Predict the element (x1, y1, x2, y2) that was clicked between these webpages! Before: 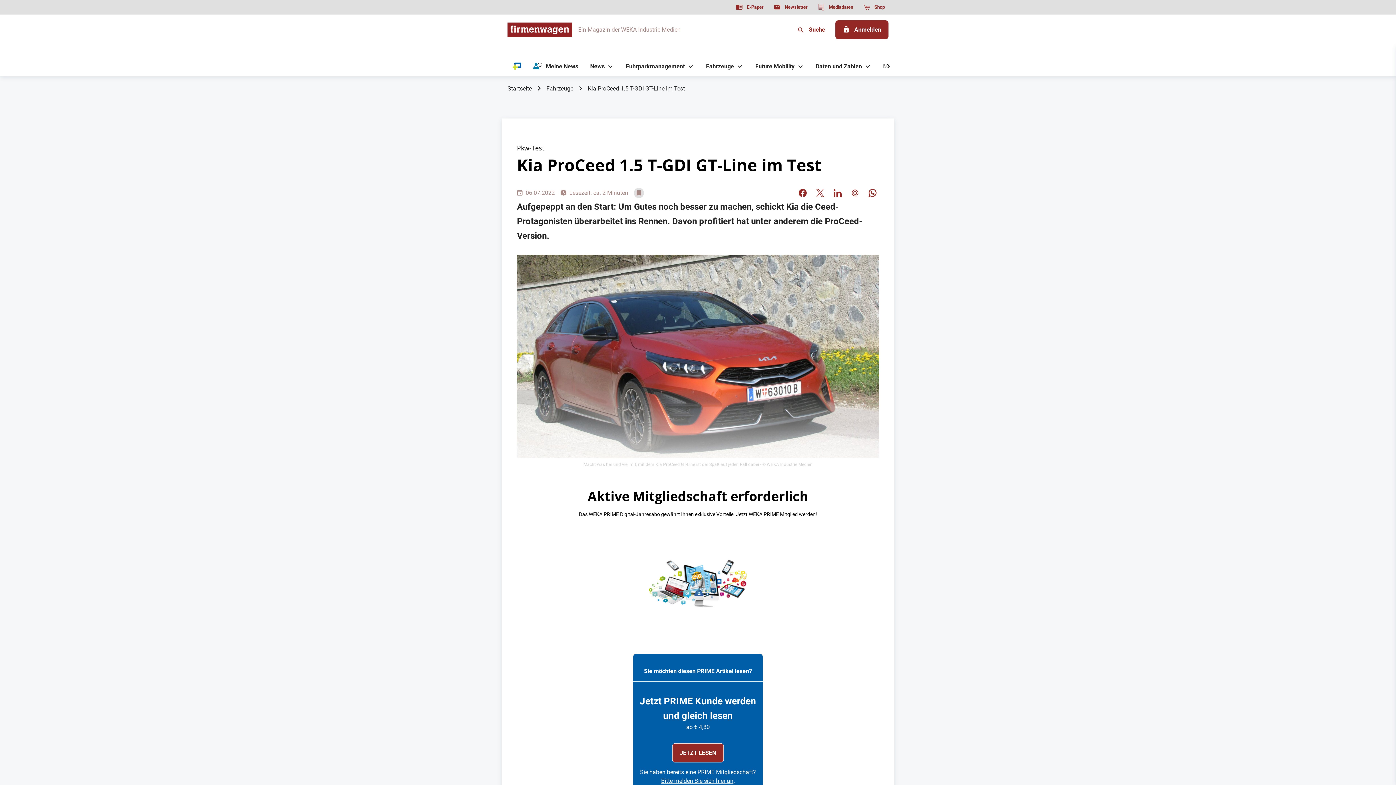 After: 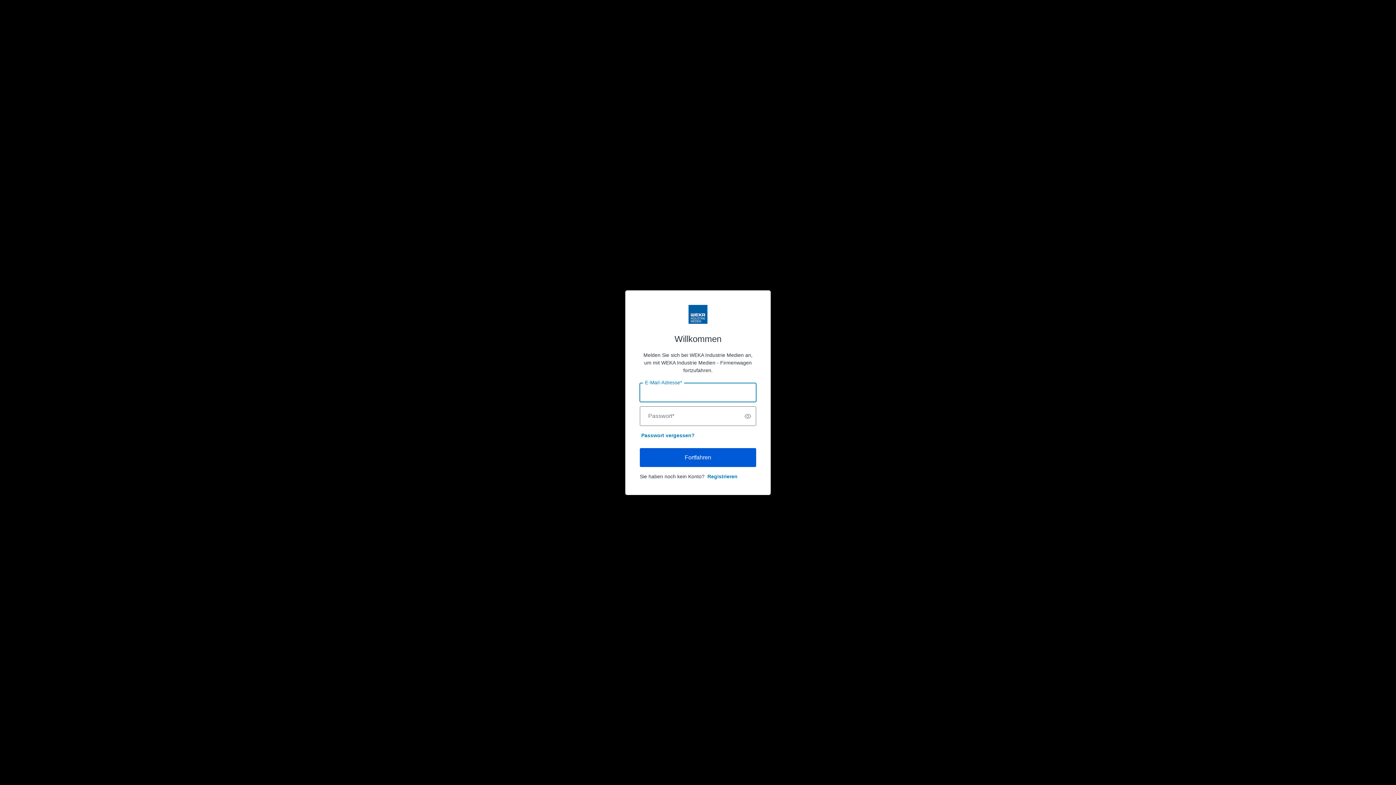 Action: bbox: (661, 777, 733, 784) label: Bitte melden Sie sich hier an